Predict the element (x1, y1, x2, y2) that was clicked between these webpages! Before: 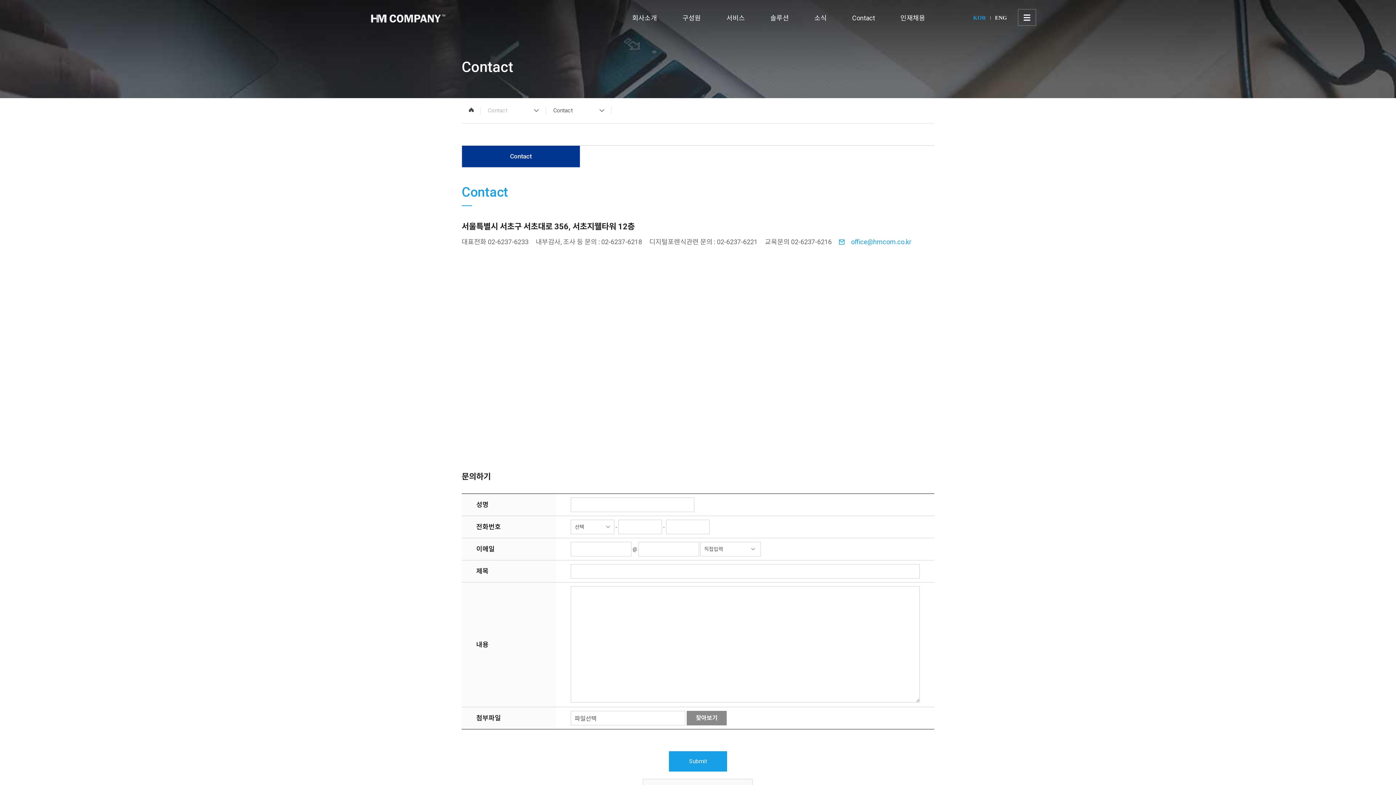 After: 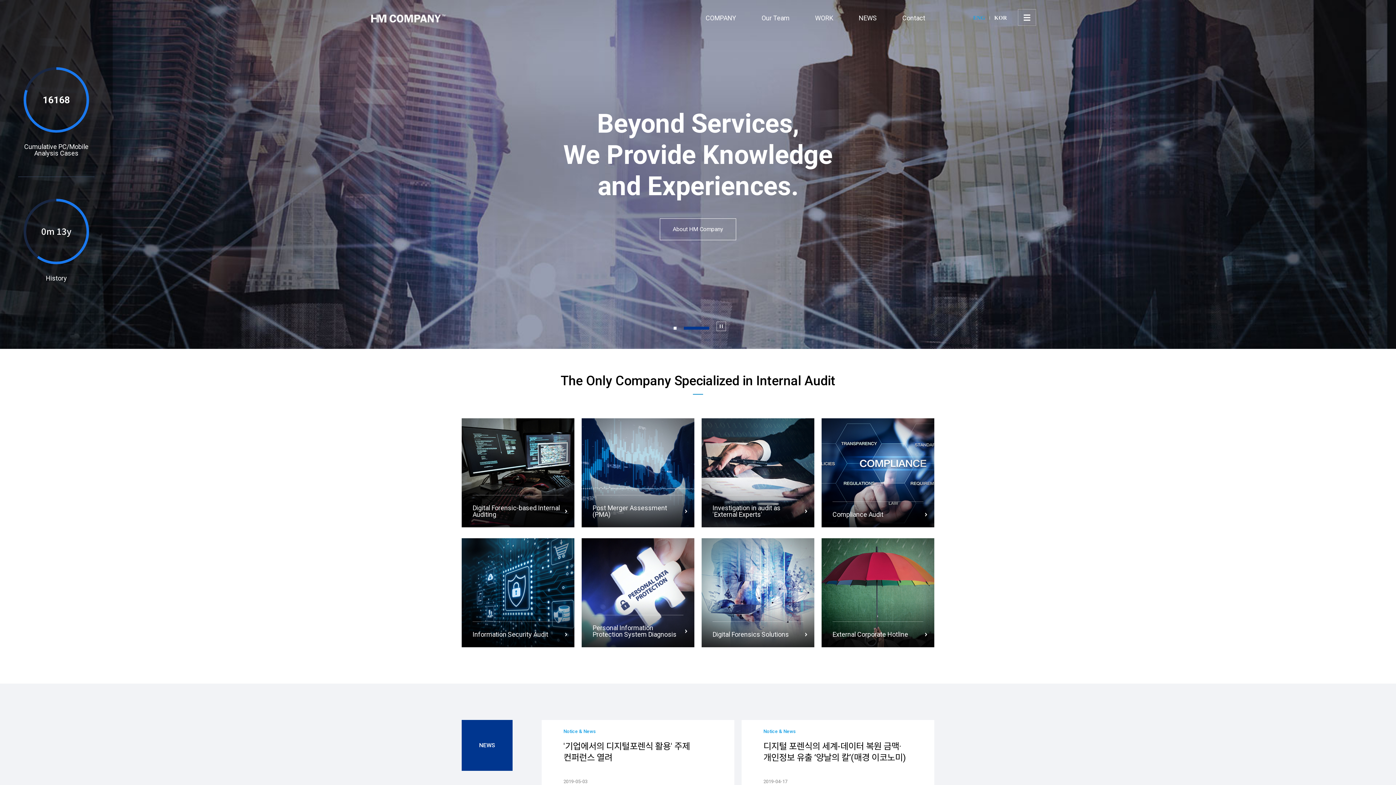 Action: label: ENG bbox: (995, 0, 1007, 36)